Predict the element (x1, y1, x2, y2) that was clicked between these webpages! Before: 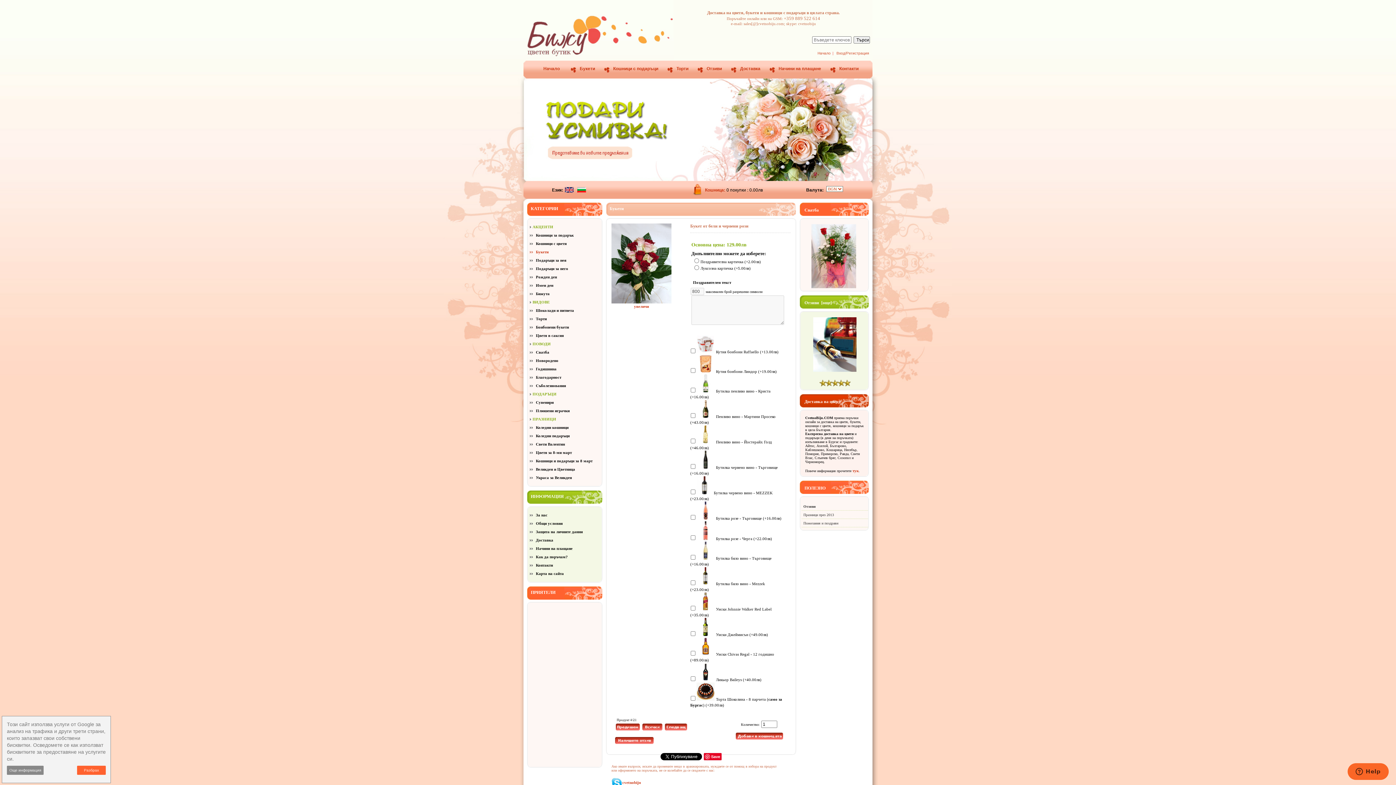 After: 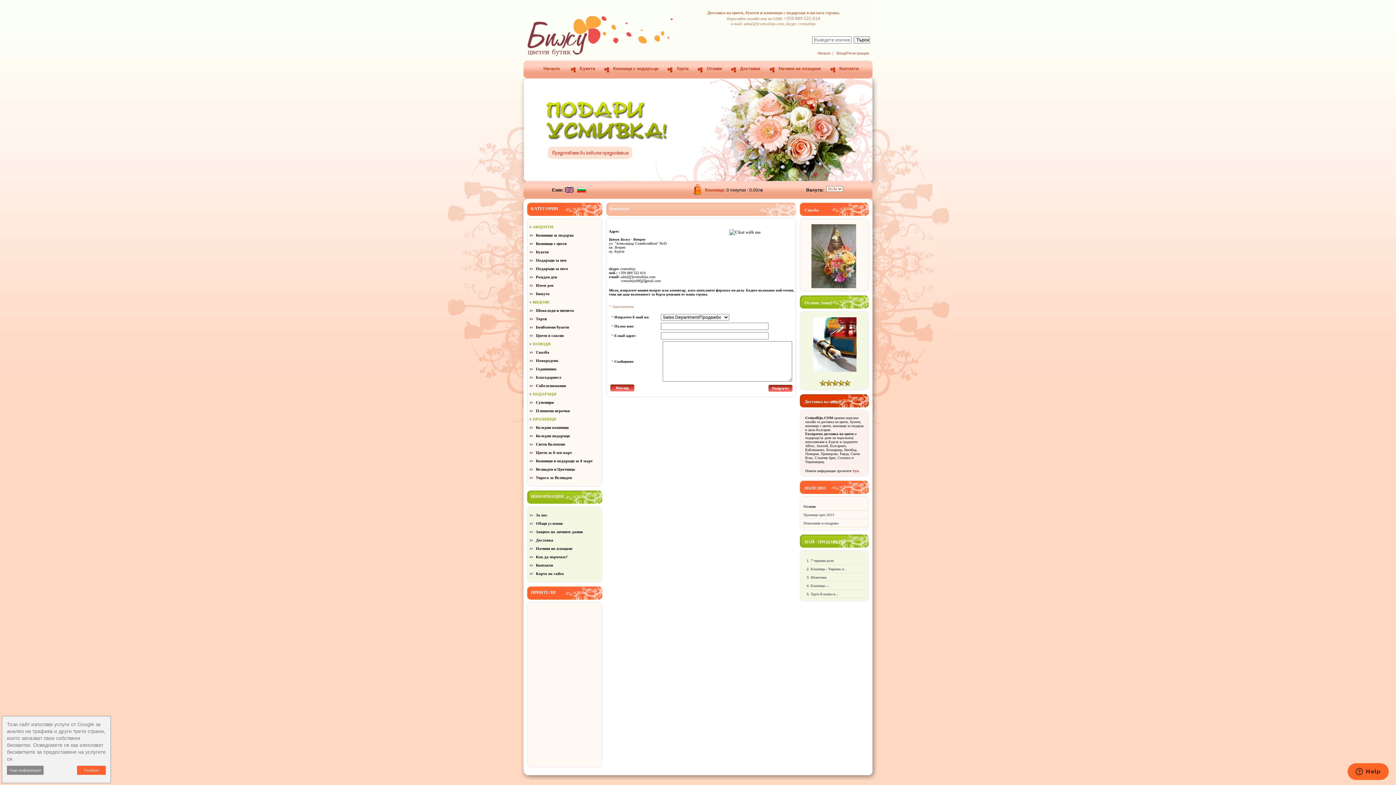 Action: label: Контакти bbox: (839, 66, 858, 71)